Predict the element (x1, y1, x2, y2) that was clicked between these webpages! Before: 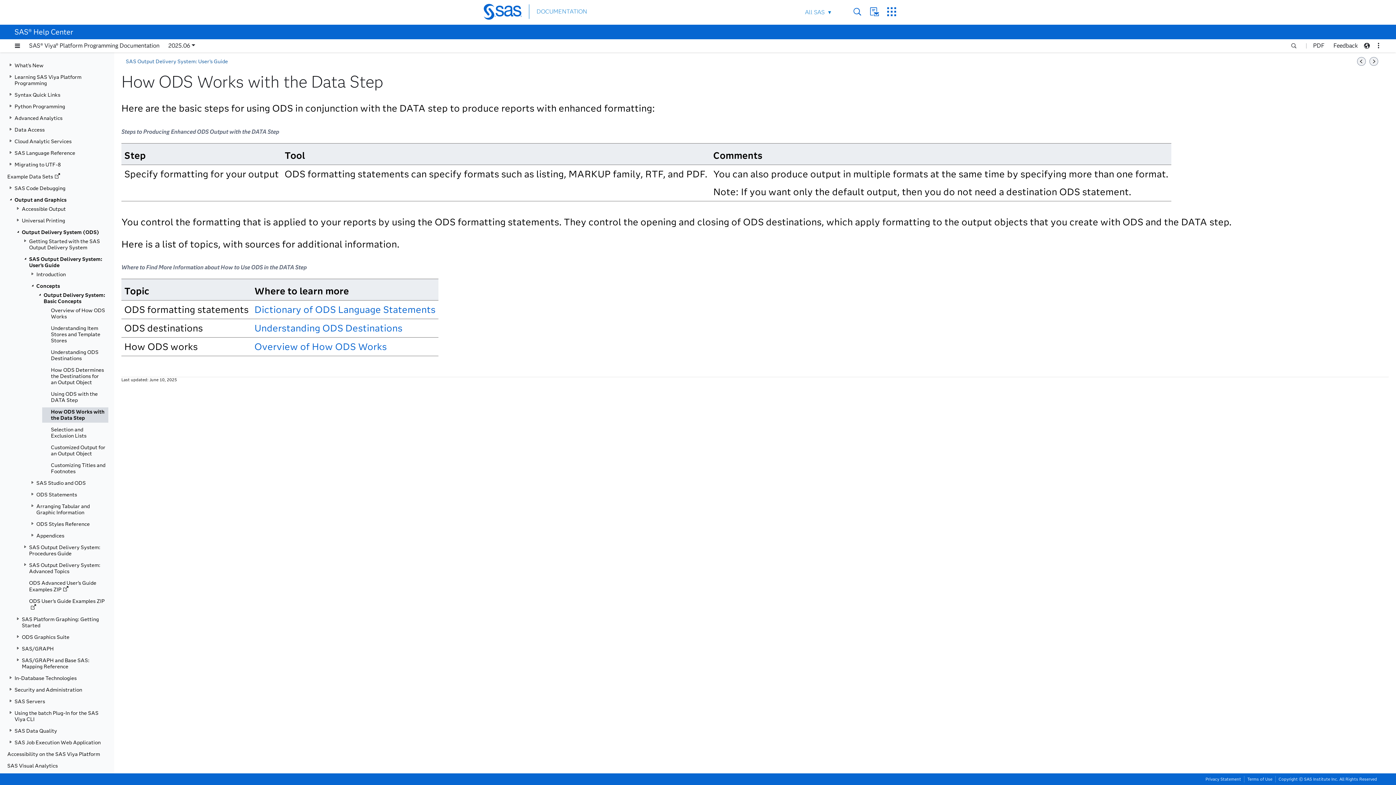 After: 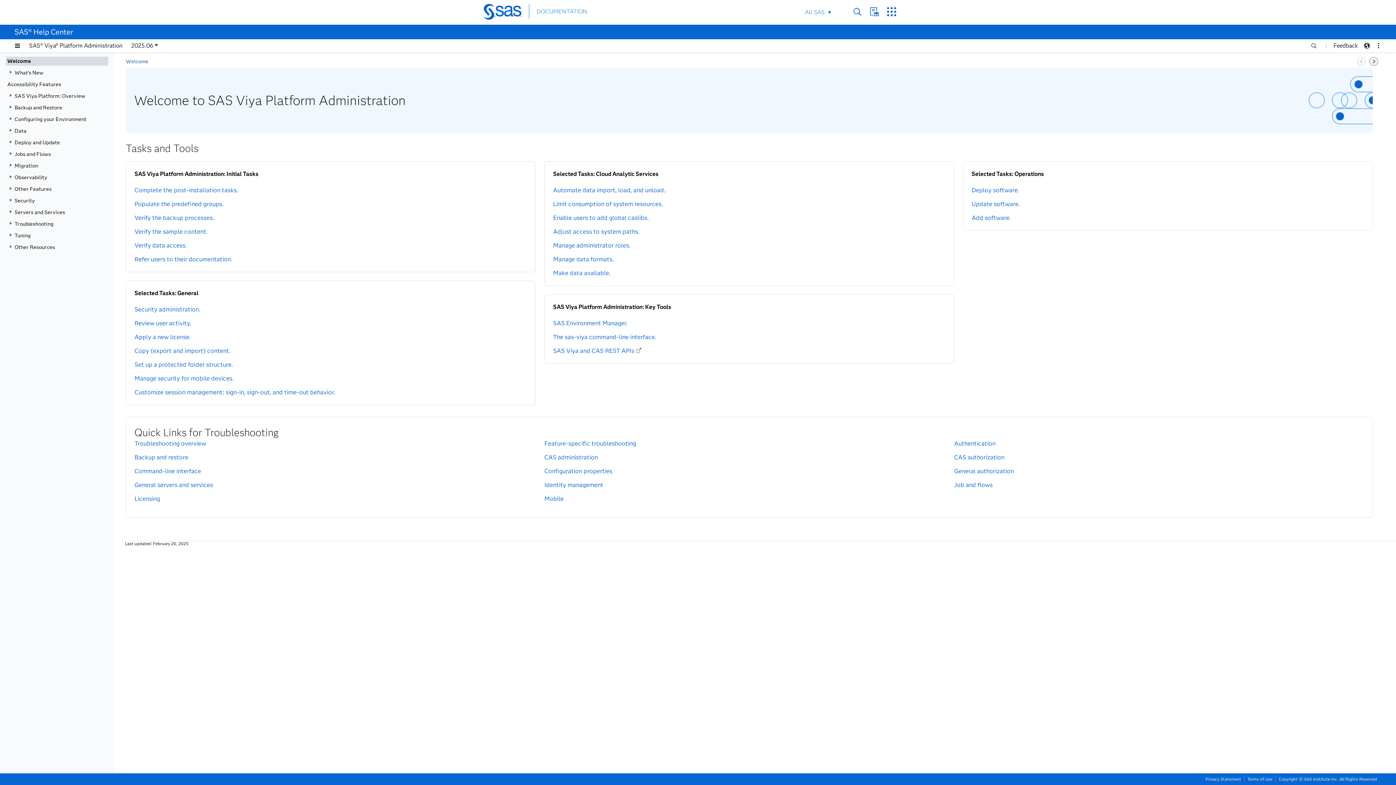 Action: bbox: (7, 320, 108, 329) label: SAS Viya Platform: Administration